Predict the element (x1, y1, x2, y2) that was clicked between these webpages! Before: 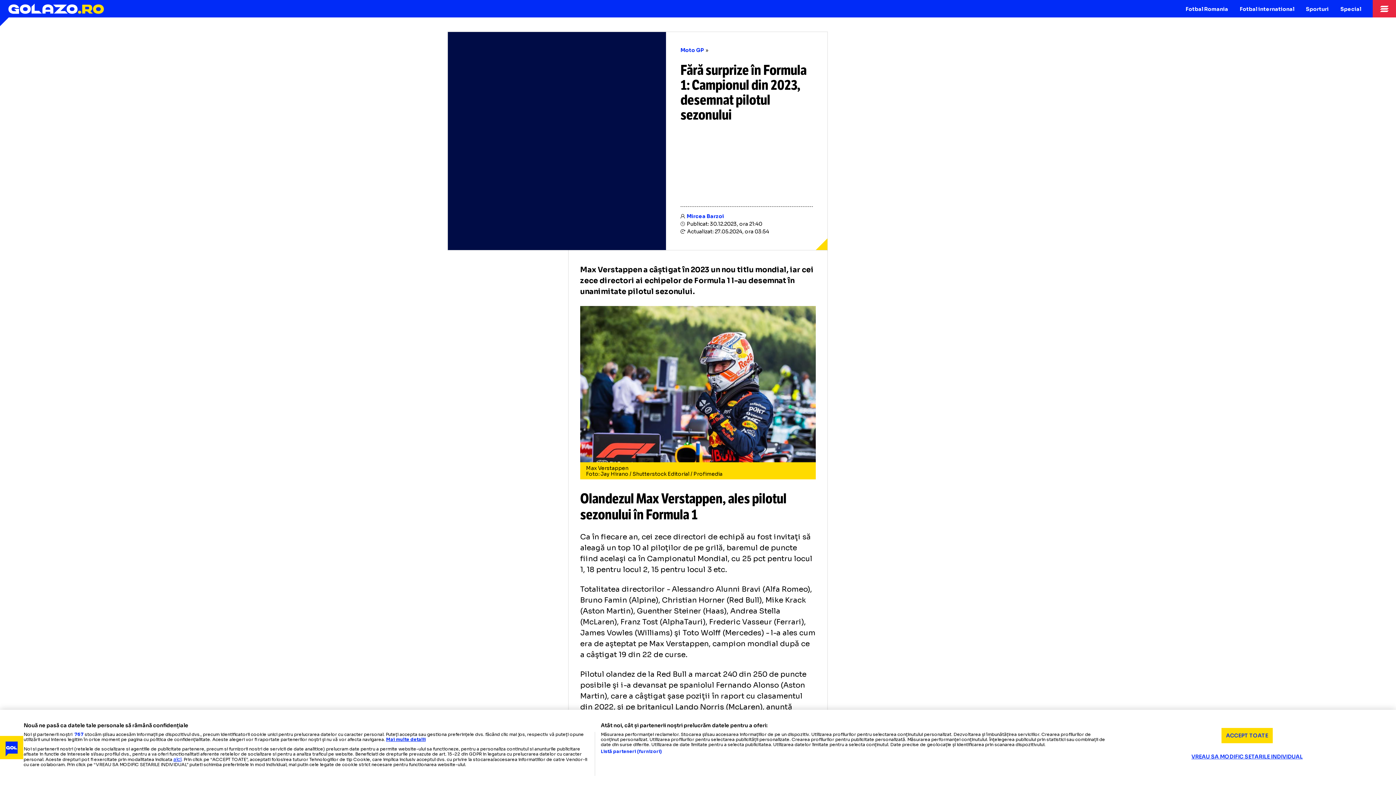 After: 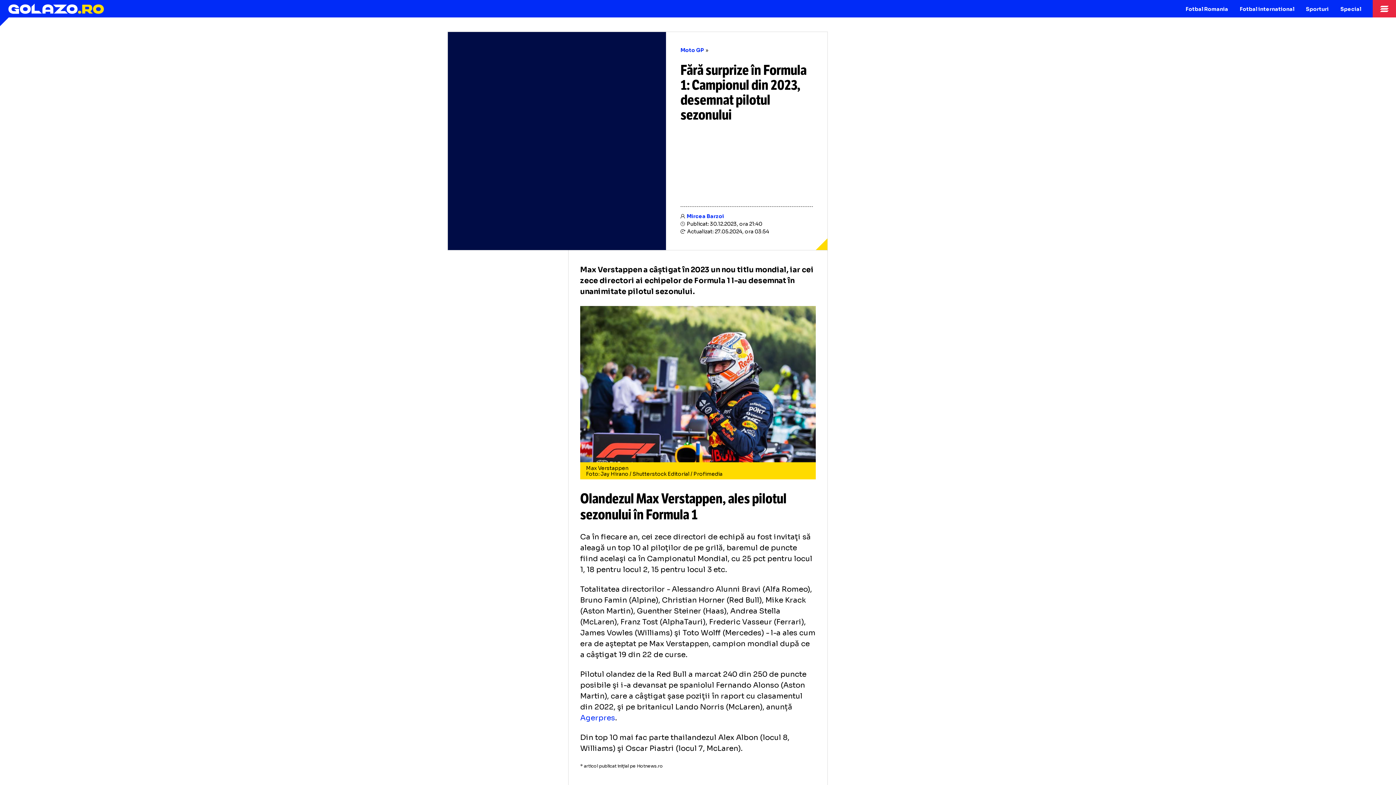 Action: label: ACCEPT TOATE bbox: (1221, 728, 1273, 743)